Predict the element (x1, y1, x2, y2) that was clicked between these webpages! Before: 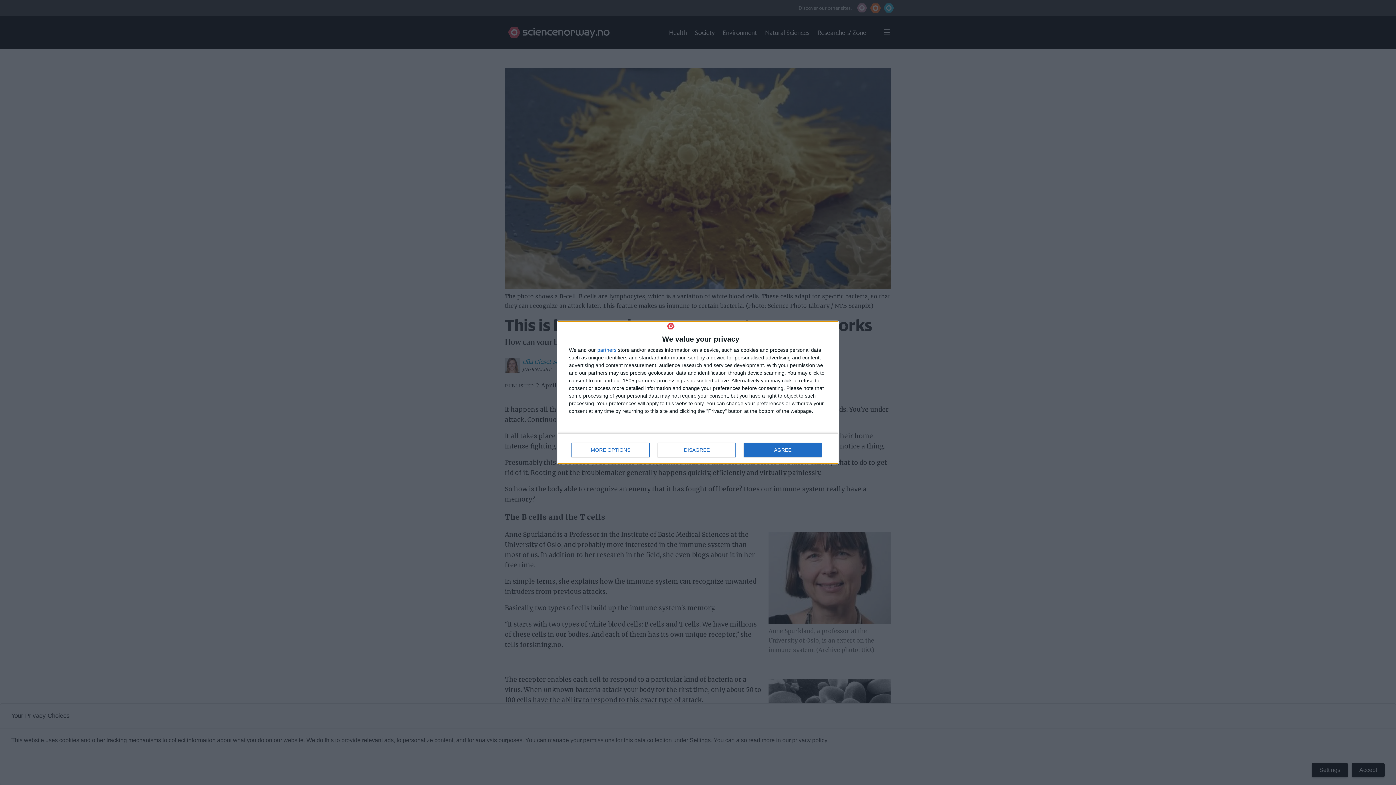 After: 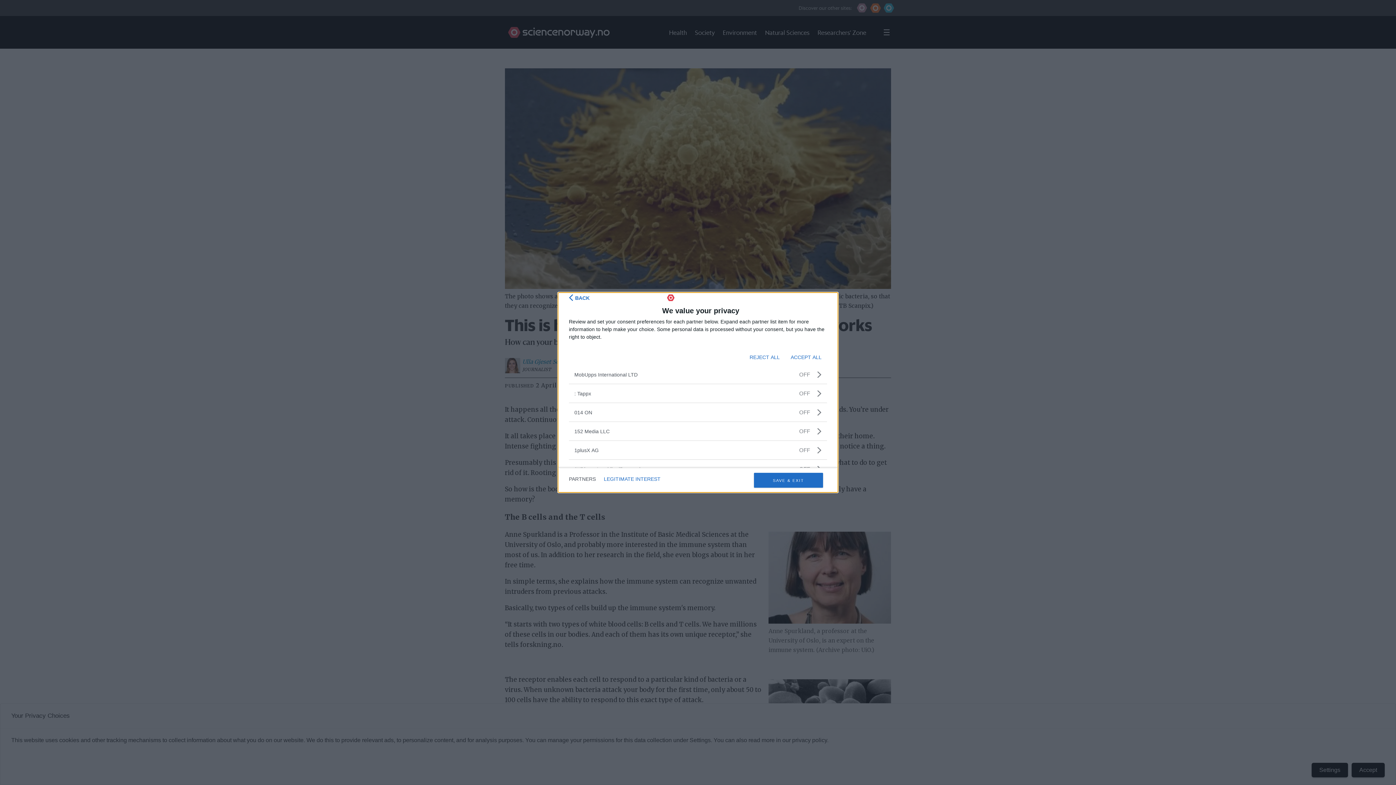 Action: bbox: (597, 347, 616, 352) label: partners